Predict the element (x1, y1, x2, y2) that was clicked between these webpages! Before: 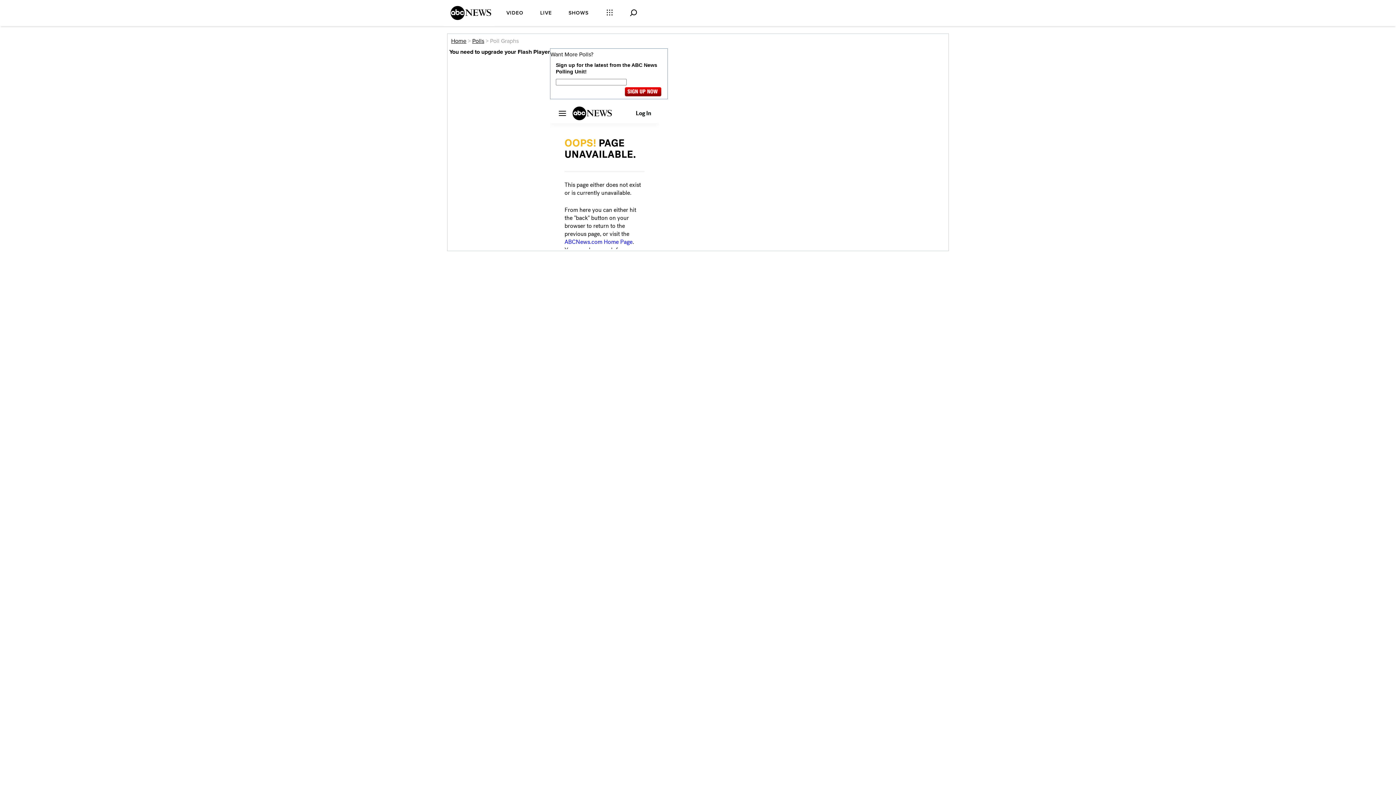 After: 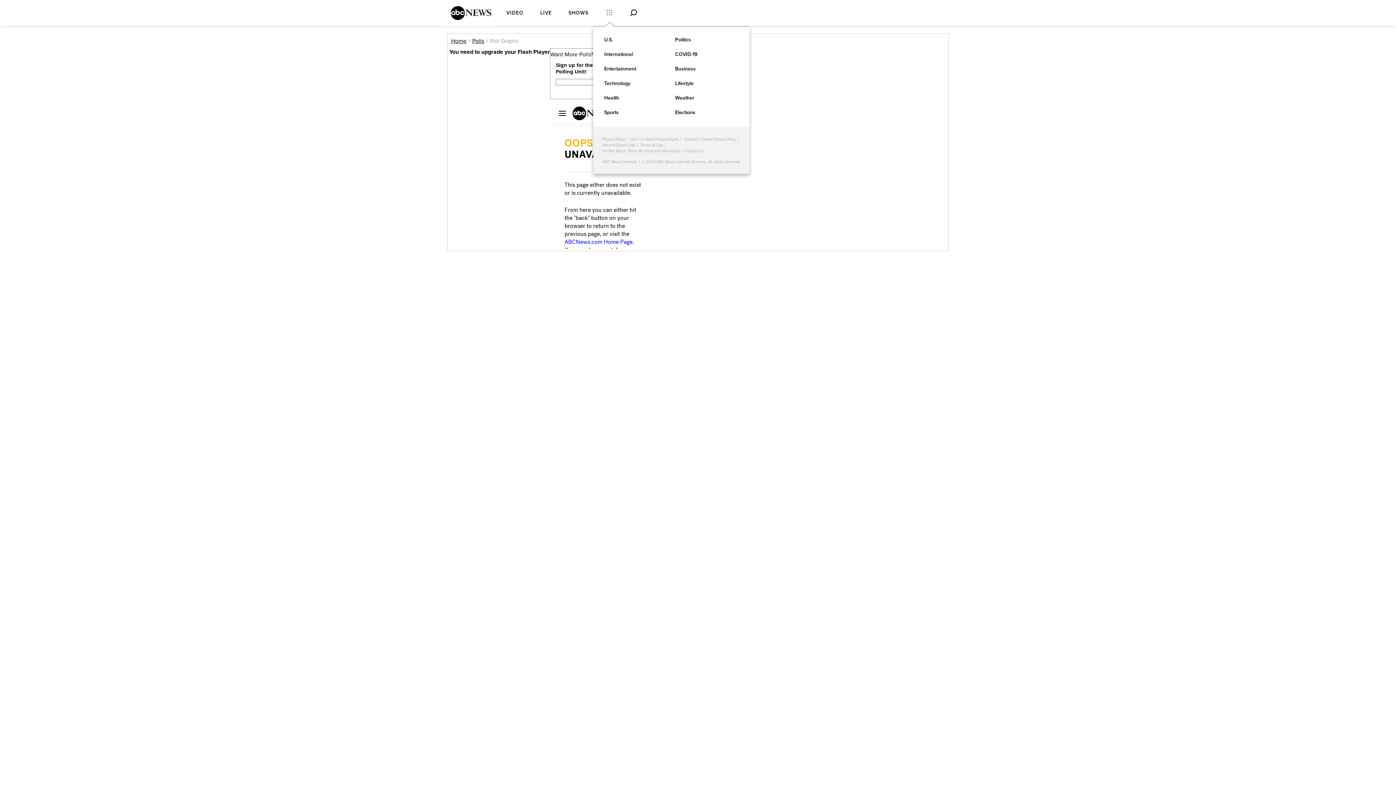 Action: bbox: (597, 0, 622, 26)